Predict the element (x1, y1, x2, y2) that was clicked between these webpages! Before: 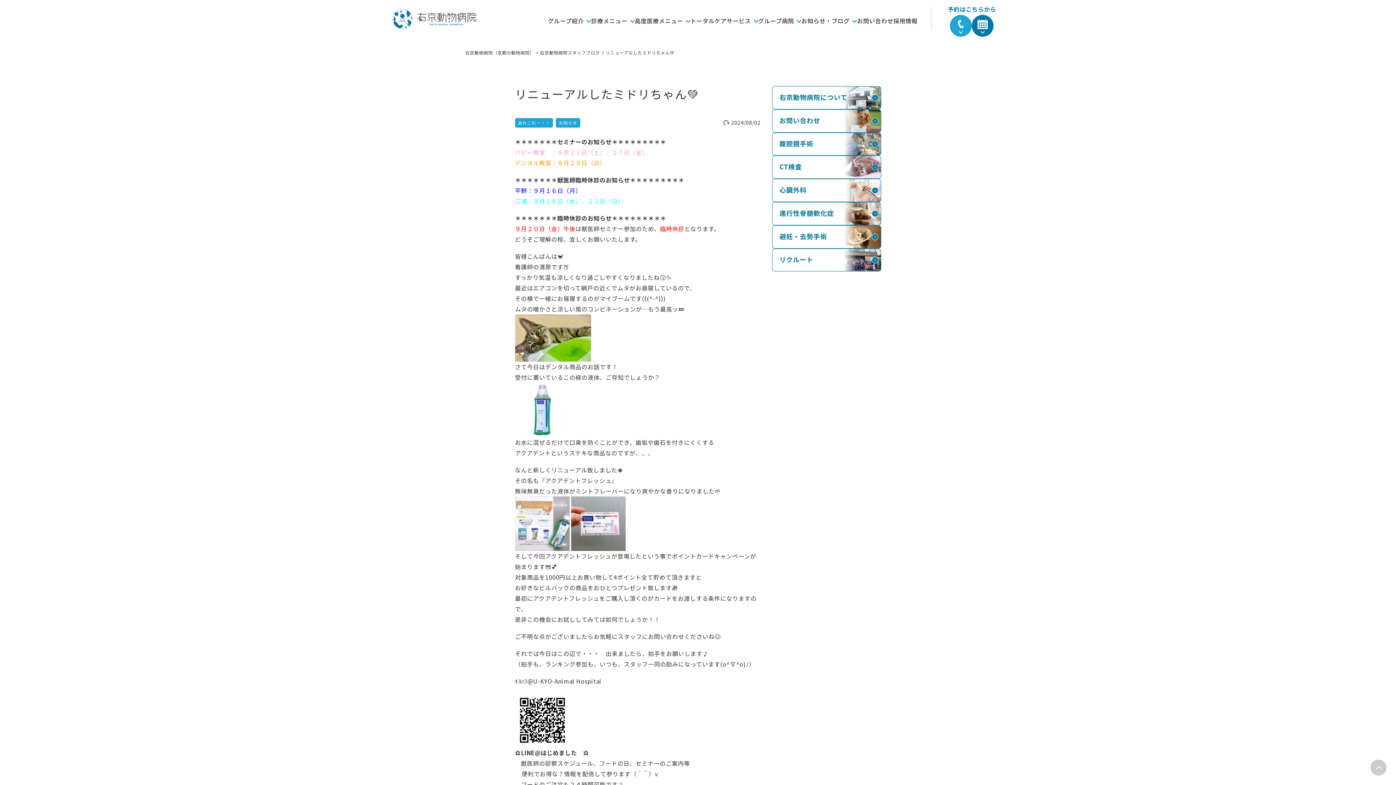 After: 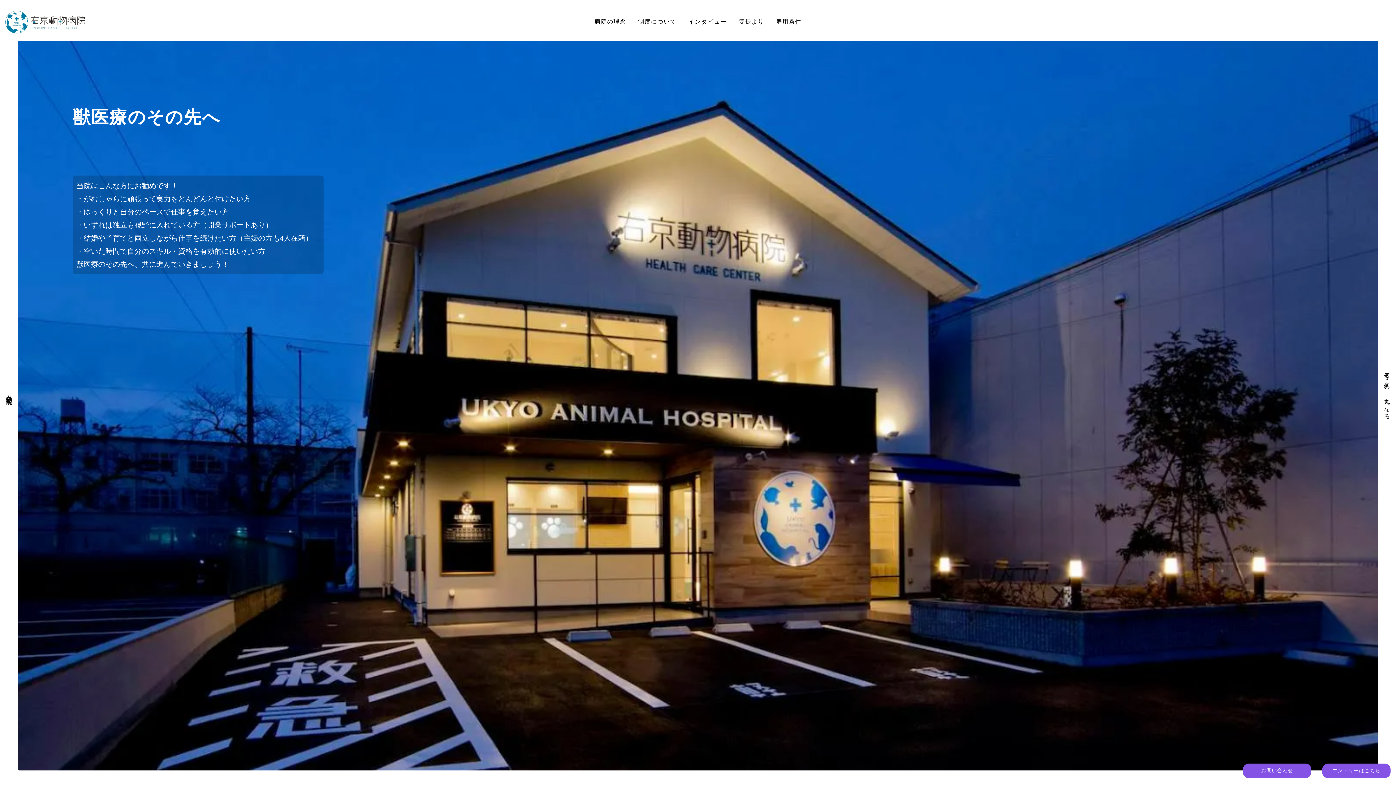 Action: bbox: (772, 248, 881, 271)